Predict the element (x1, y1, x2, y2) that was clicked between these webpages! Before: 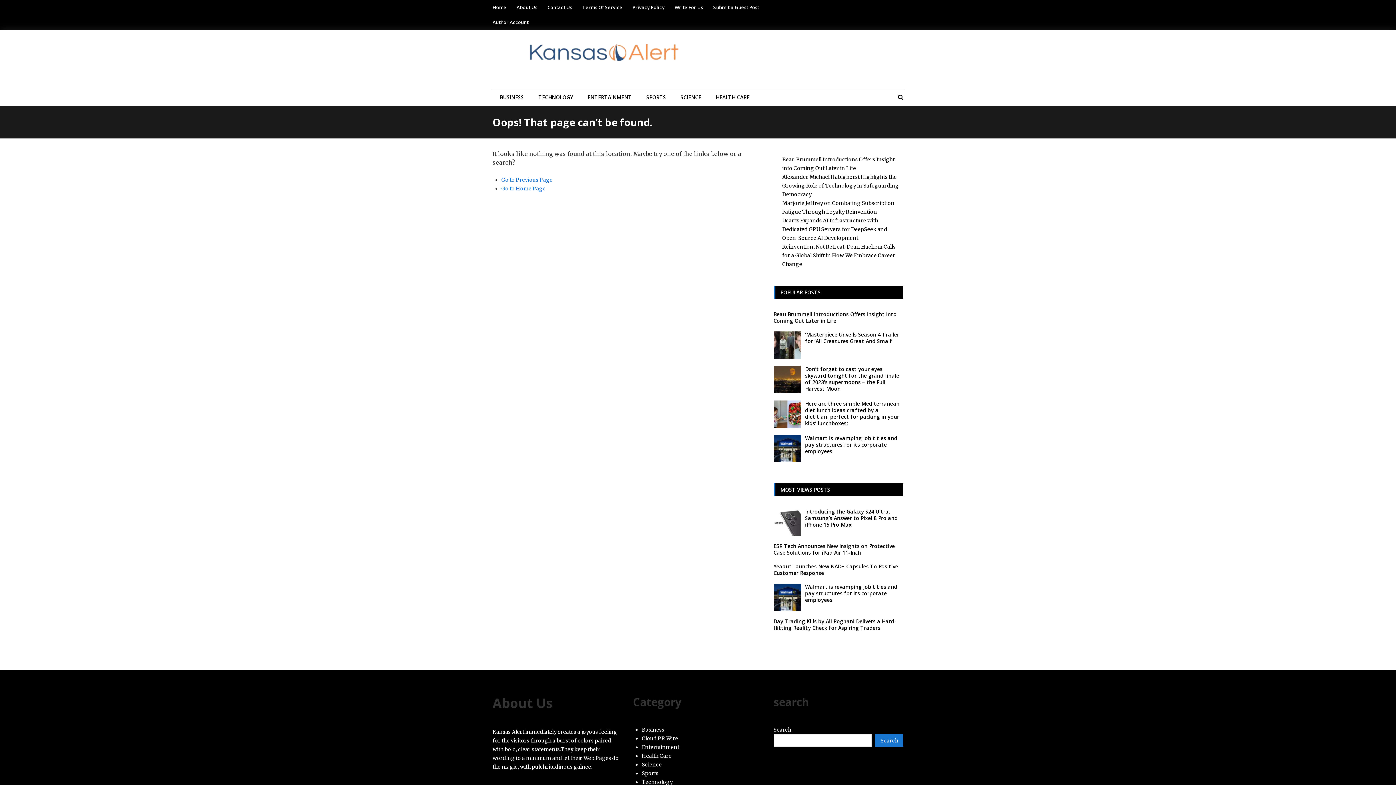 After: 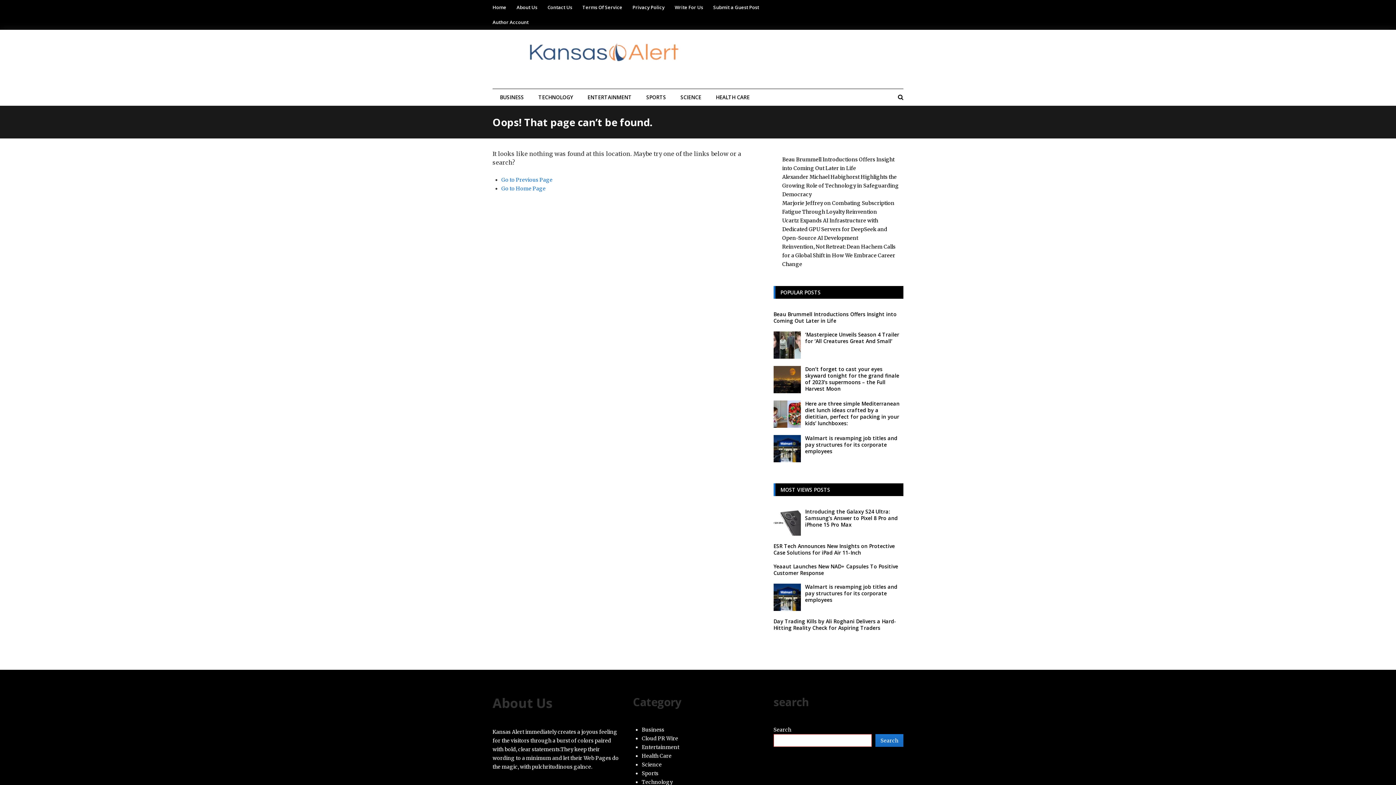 Action: label: Search bbox: (875, 734, 903, 747)